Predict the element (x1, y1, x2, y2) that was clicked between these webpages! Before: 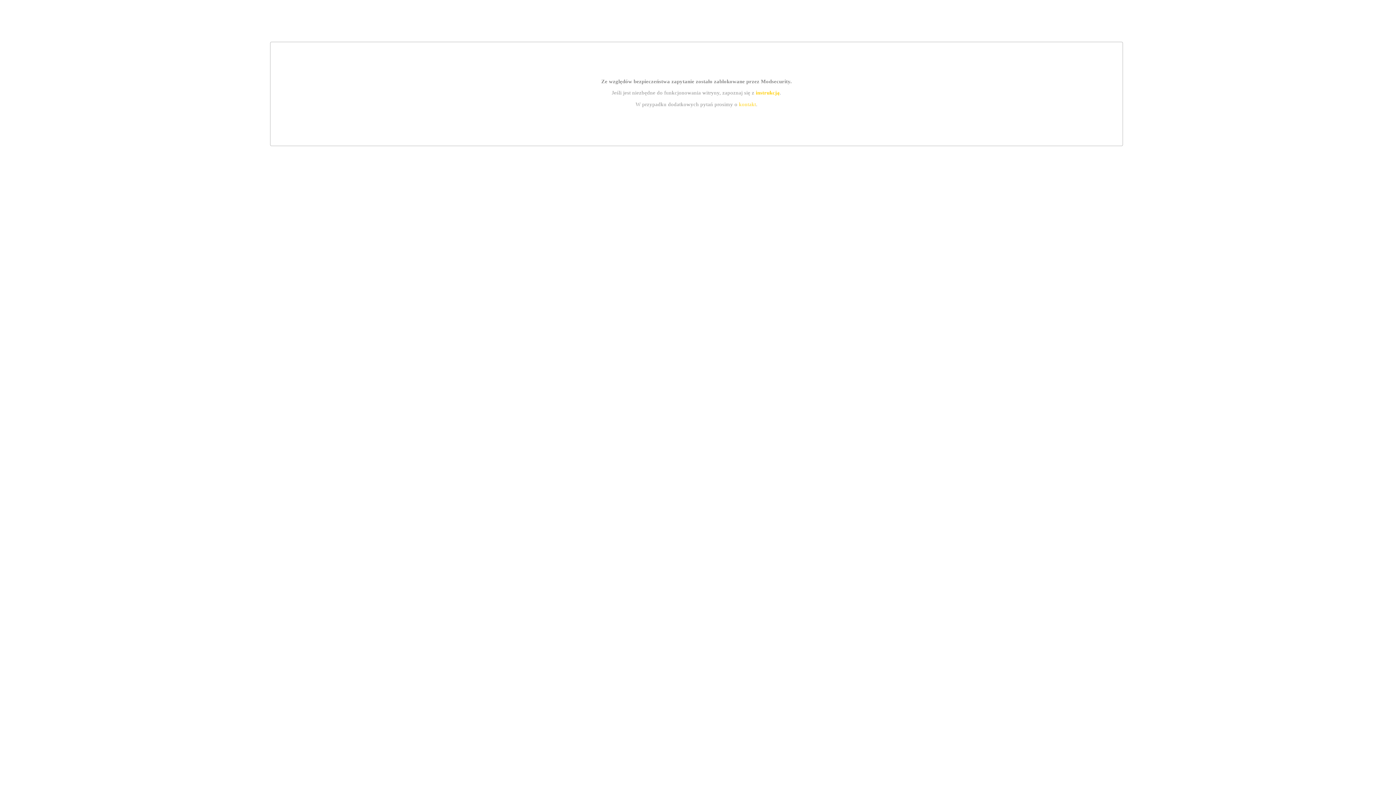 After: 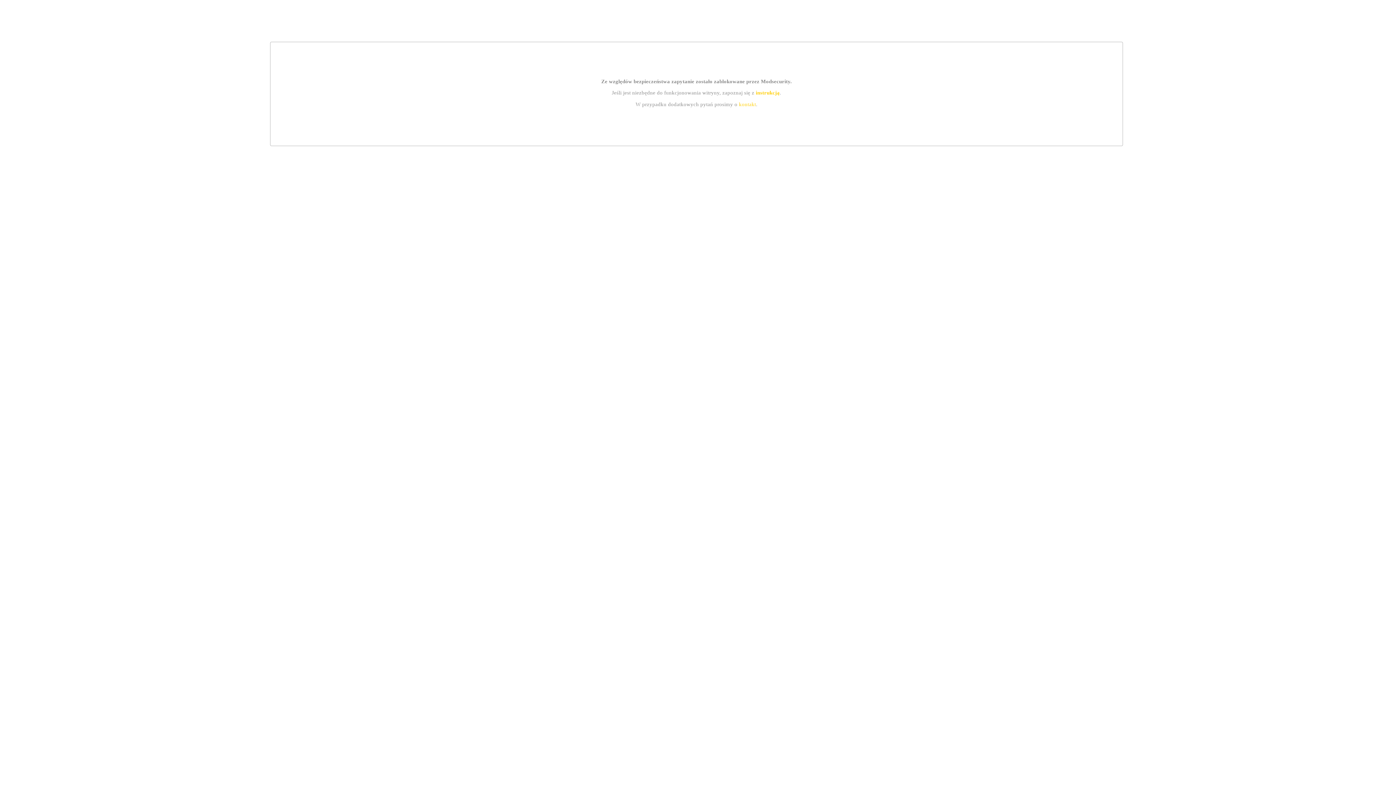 Action: label: instrukcją bbox: (755, 89, 779, 95)